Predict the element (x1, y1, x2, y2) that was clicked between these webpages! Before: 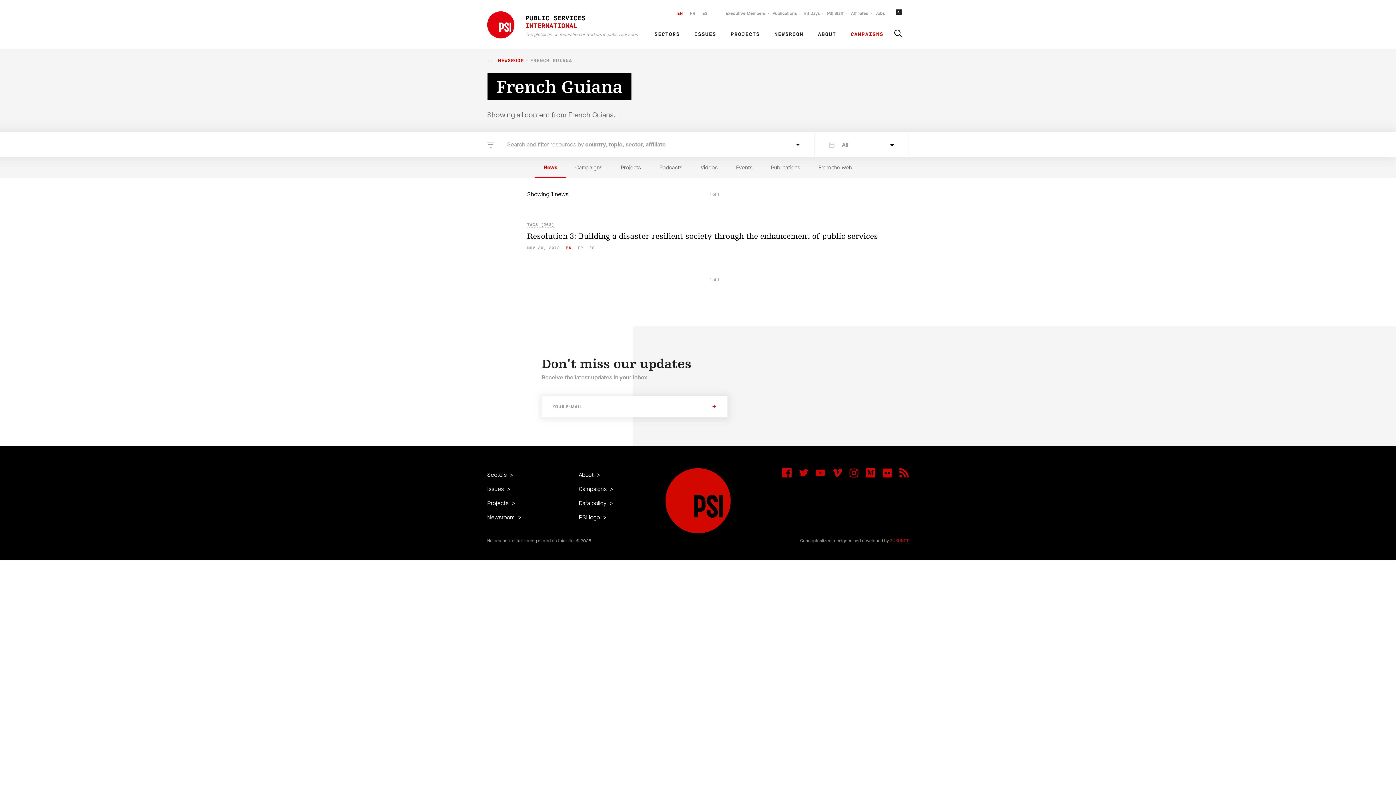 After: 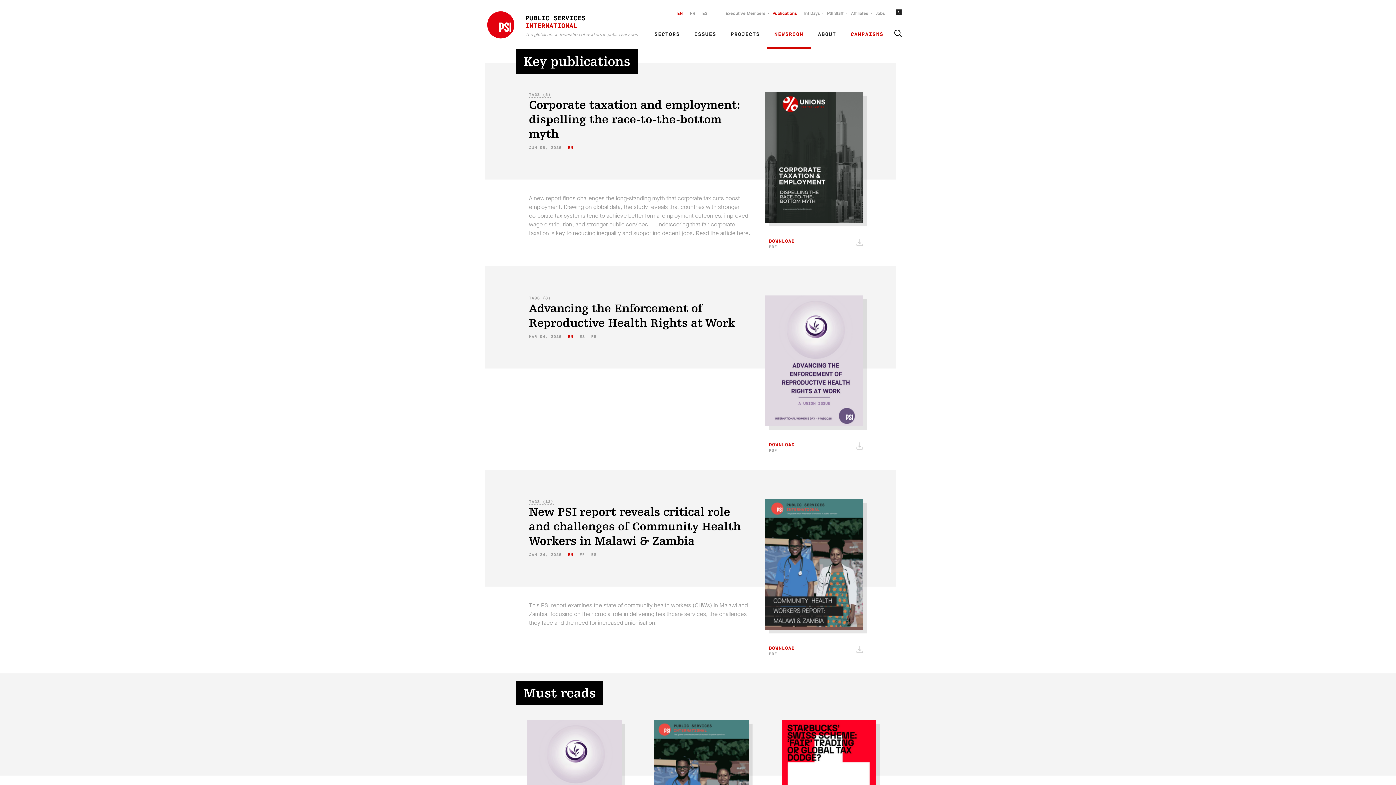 Action: bbox: (769, 7, 800, 19) label: Publications